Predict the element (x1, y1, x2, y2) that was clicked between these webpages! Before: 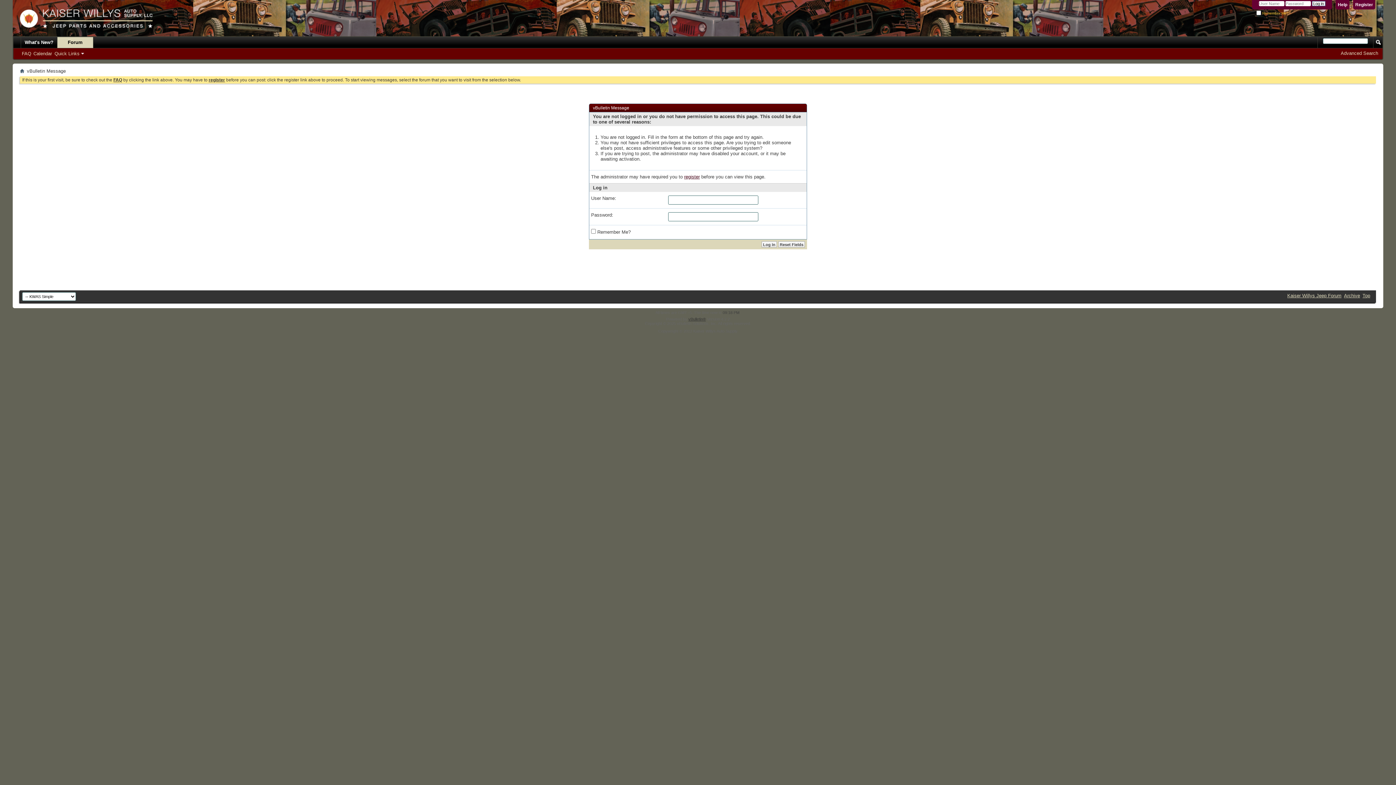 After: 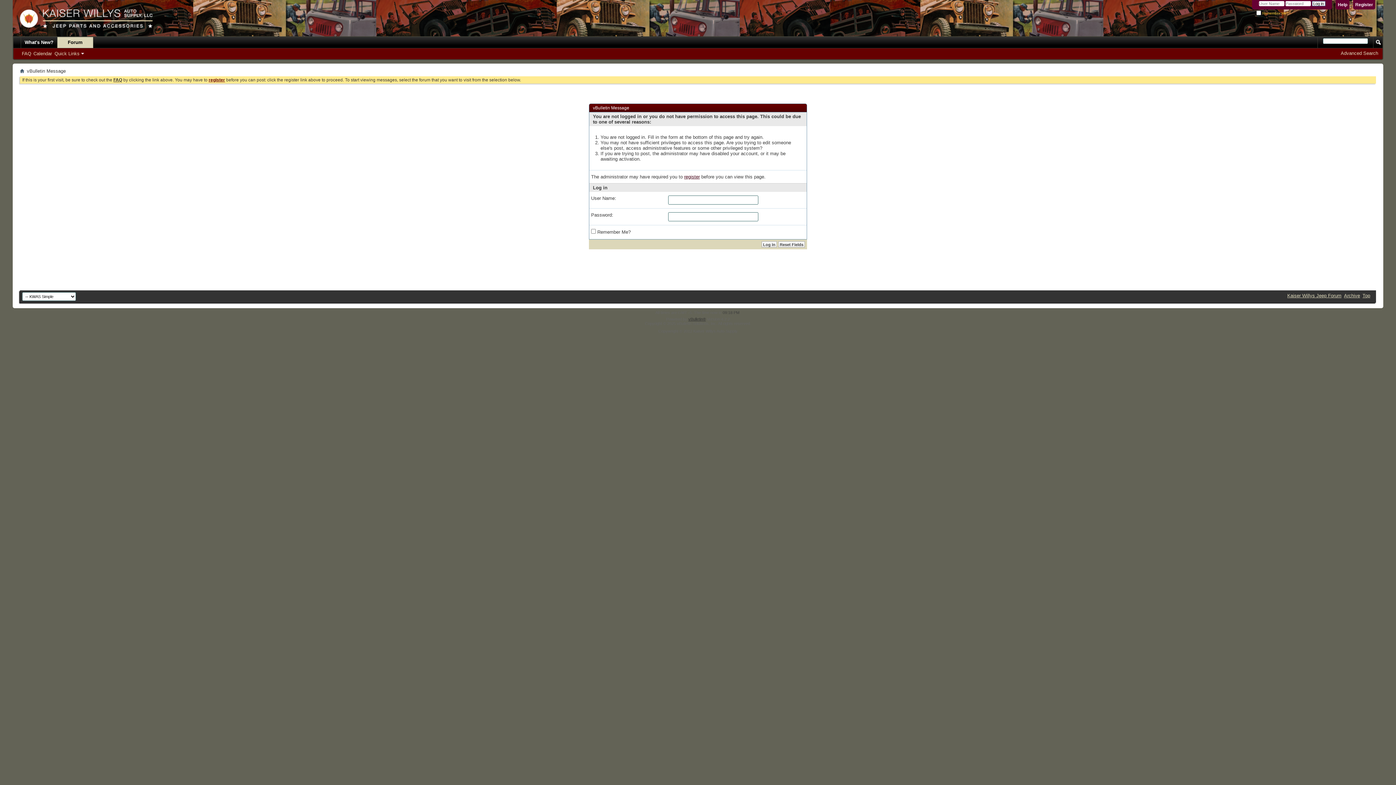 Action: bbox: (208, 77, 225, 82) label: register